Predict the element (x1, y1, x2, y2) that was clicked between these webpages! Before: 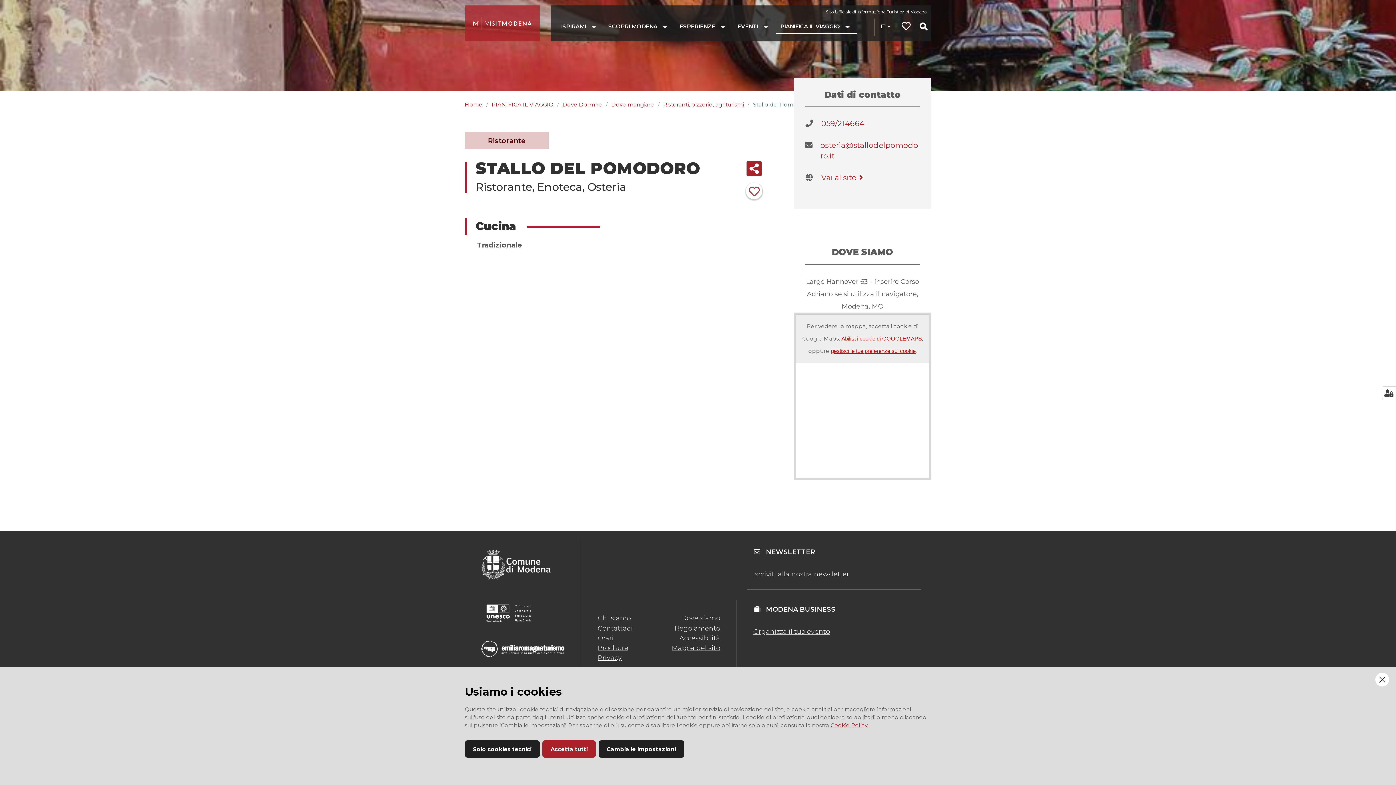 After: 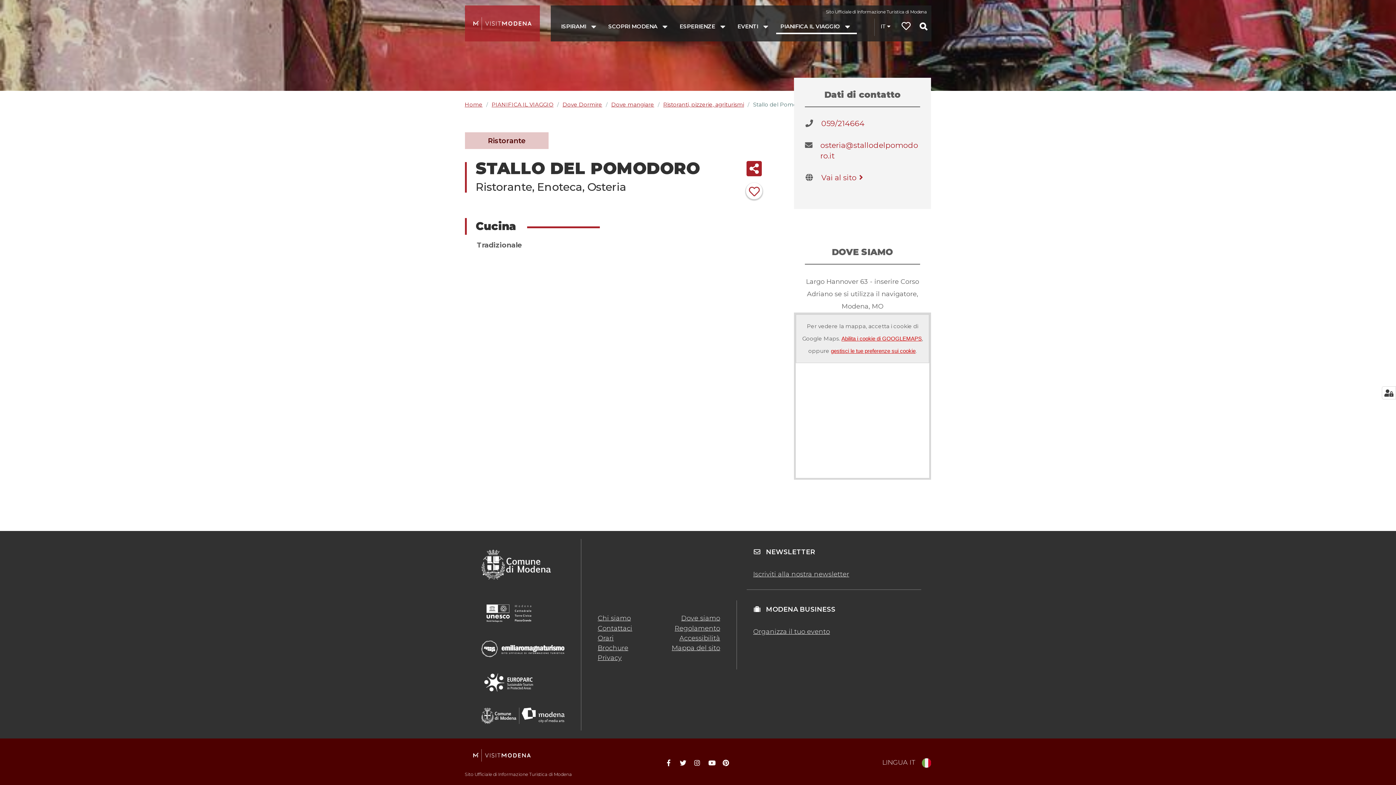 Action: label: Solo cookies tecnici bbox: (464, 740, 539, 758)